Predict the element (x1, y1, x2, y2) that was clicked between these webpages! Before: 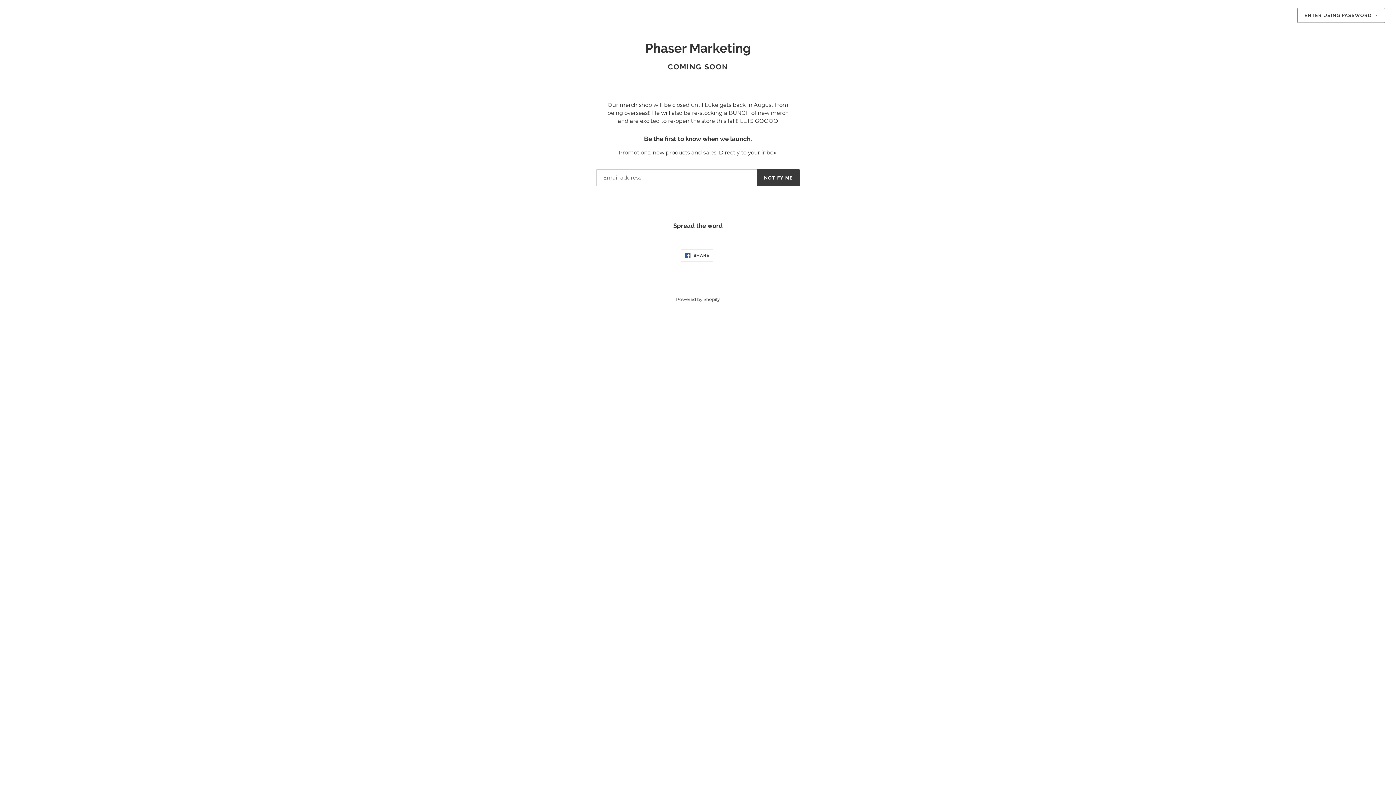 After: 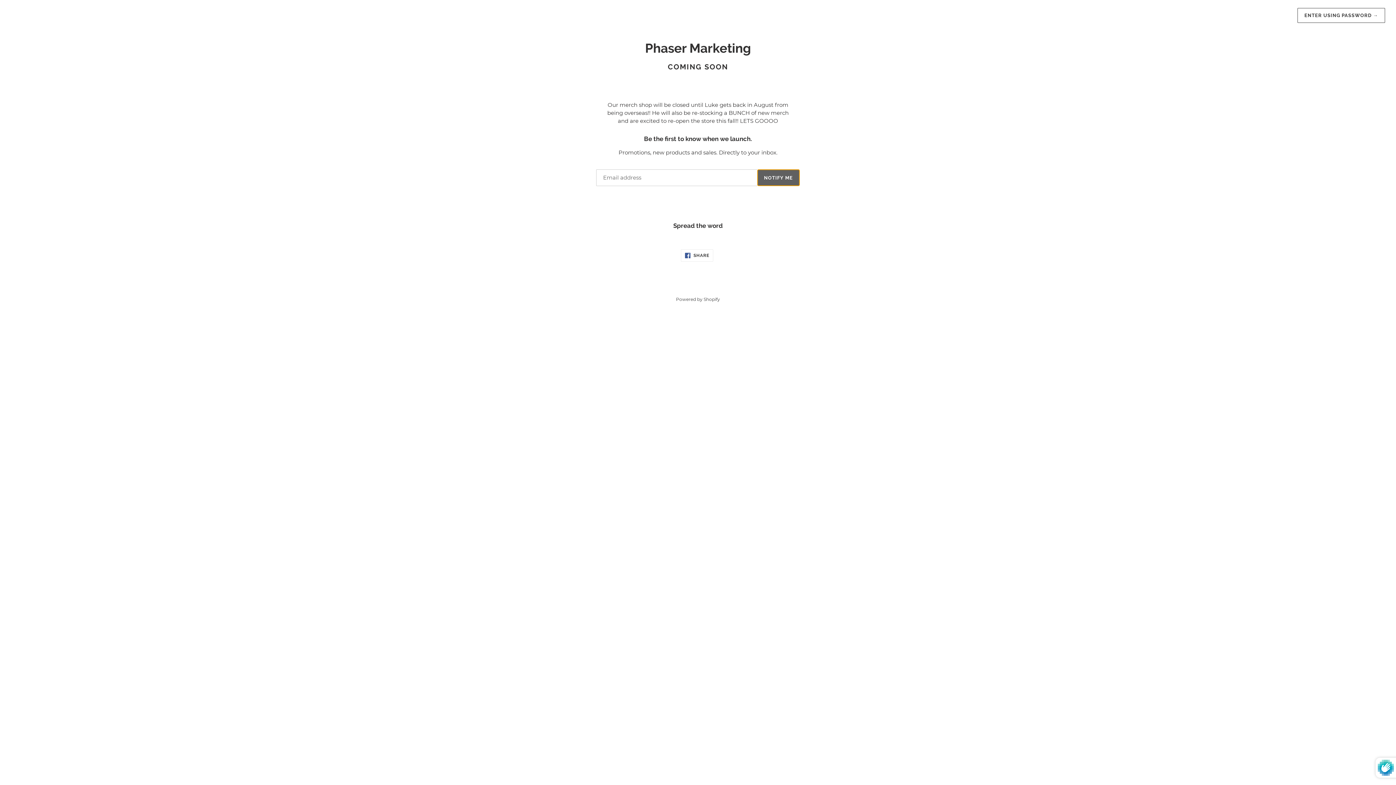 Action: bbox: (757, 169, 800, 186) label: NOTIFY ME